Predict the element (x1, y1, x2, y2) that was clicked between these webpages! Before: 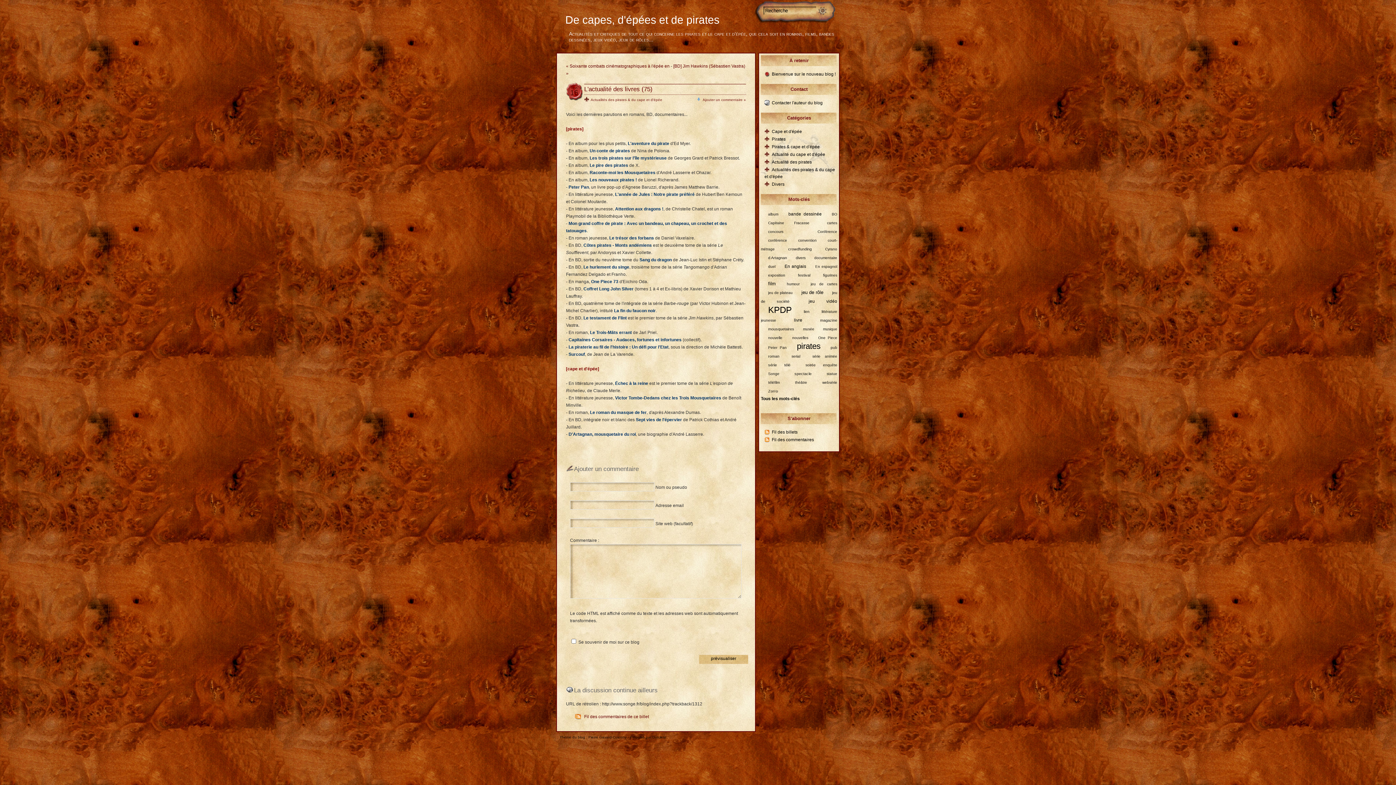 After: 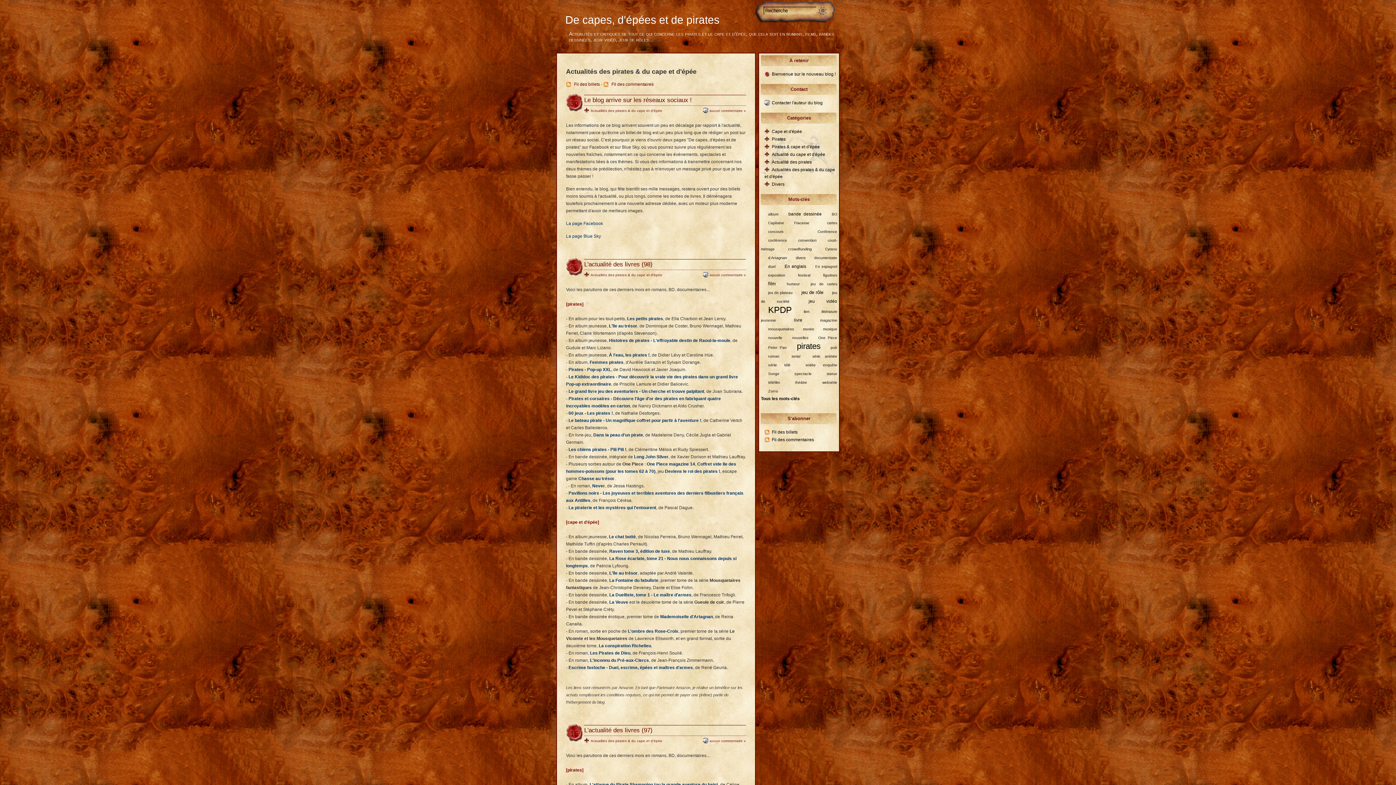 Action: bbox: (590, 97, 662, 101) label: Actualités des pirates & du cape et d'épée